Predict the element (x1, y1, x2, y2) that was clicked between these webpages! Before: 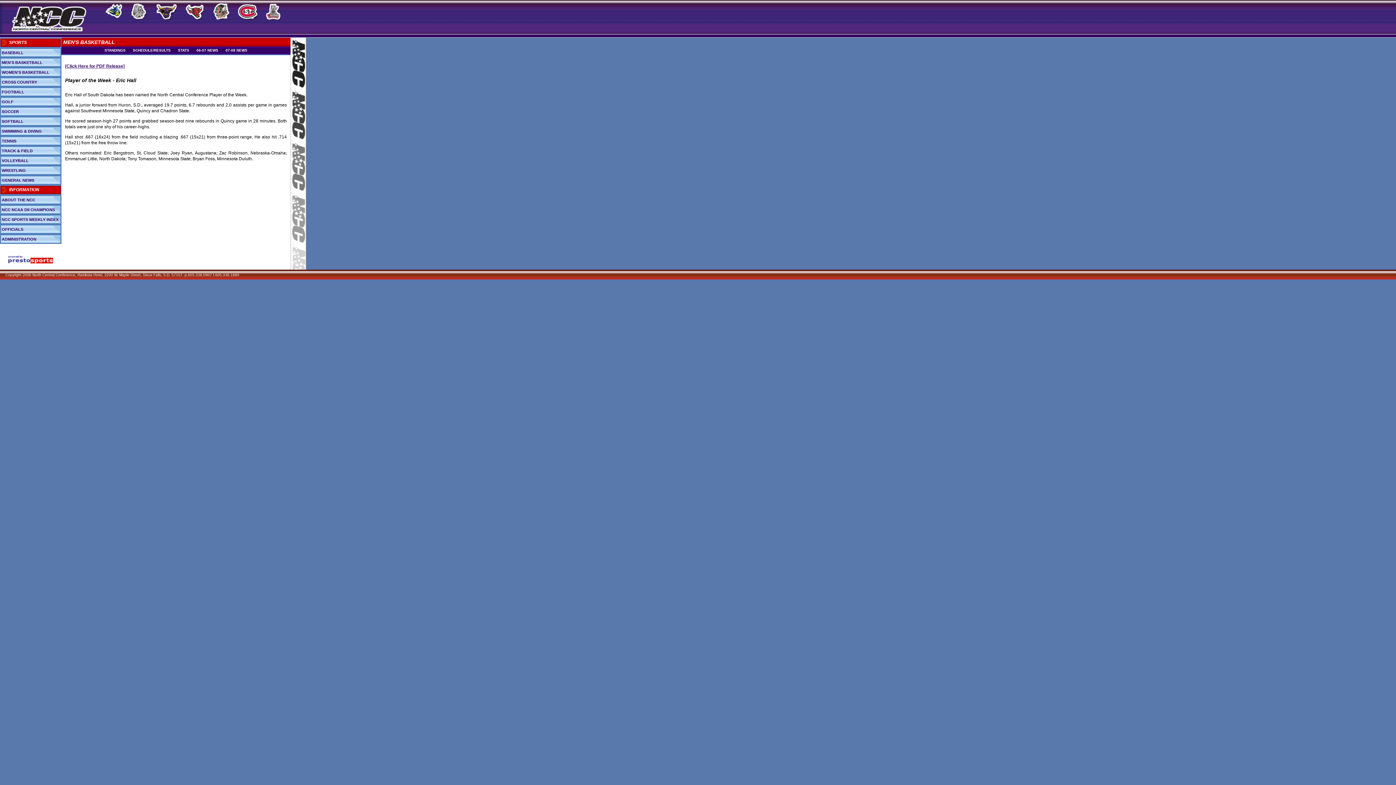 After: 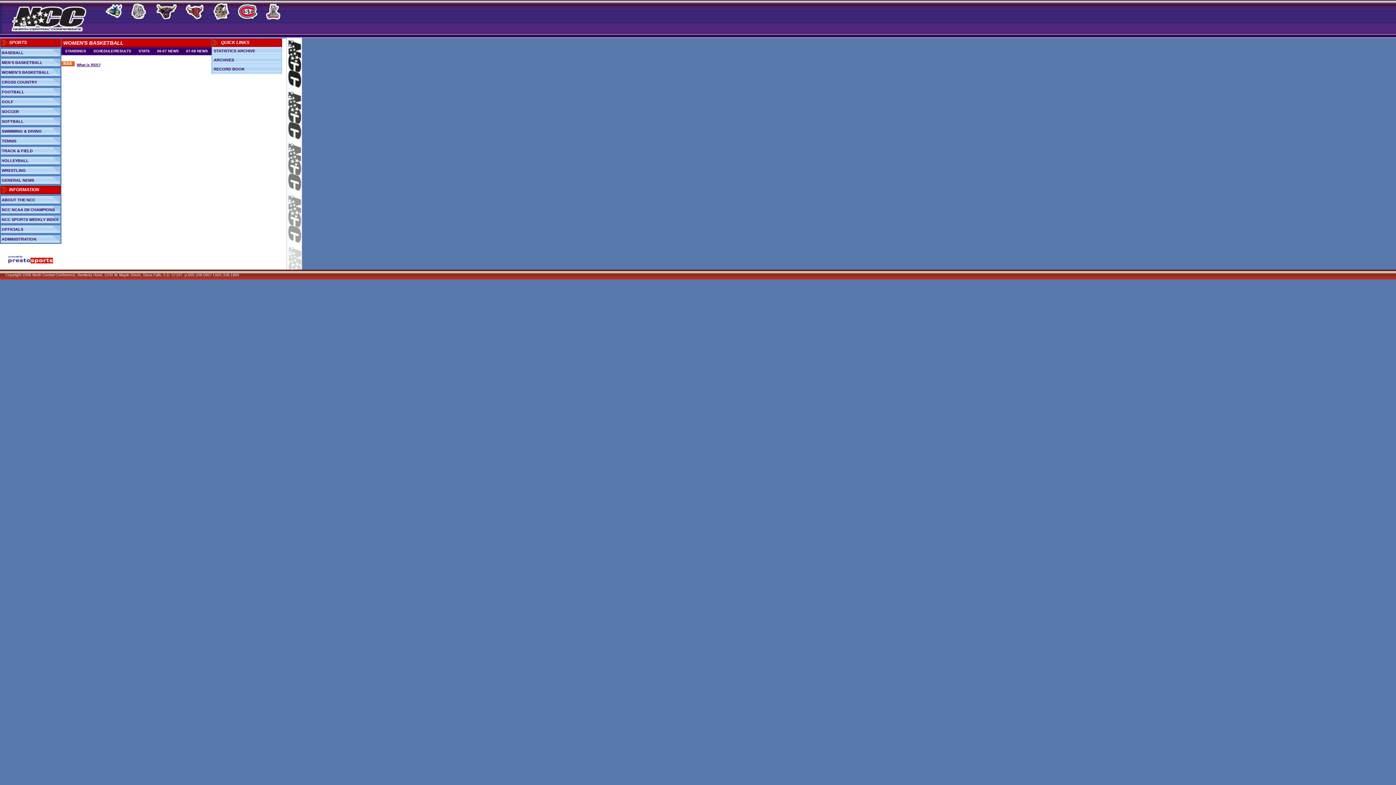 Action: label: WOMEN'S BASKETBALL bbox: (0, 67, 61, 77)